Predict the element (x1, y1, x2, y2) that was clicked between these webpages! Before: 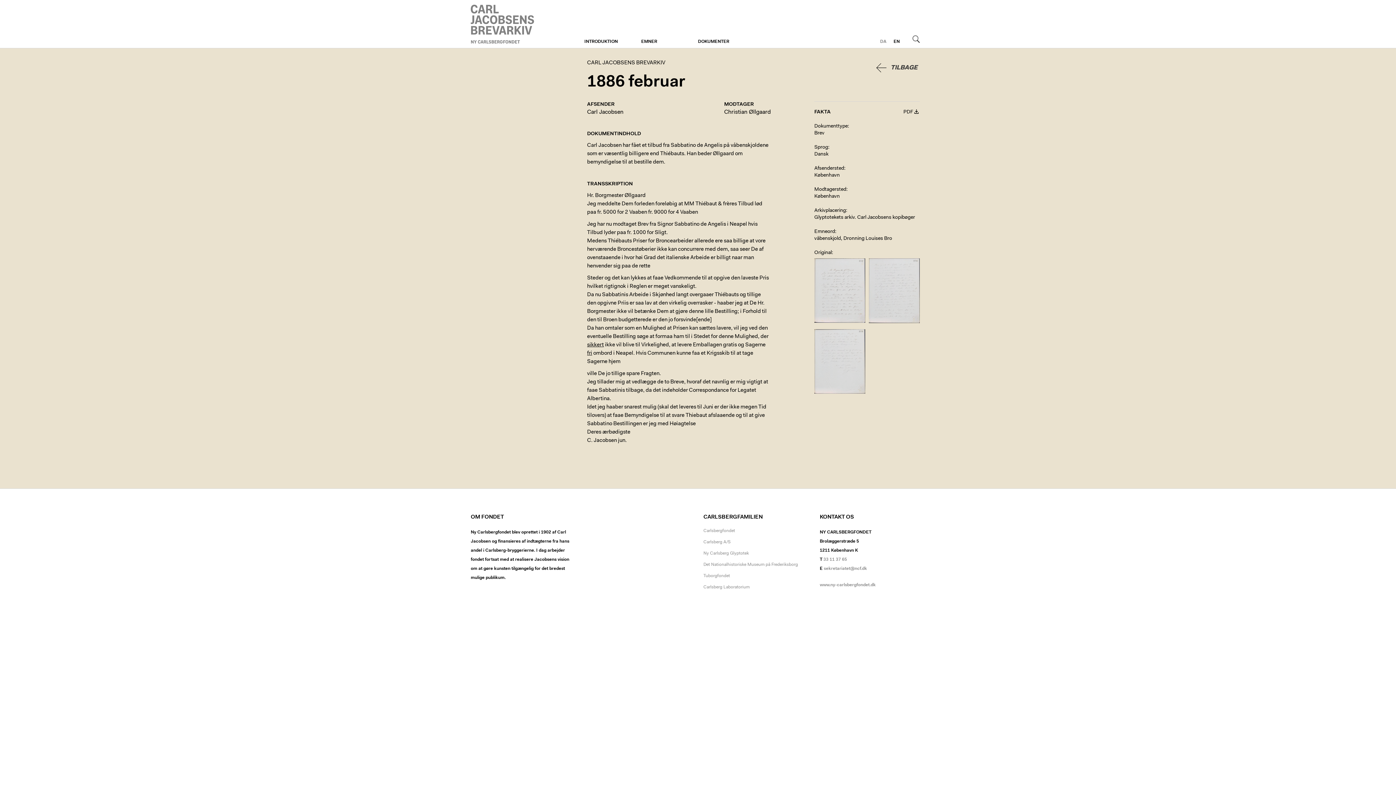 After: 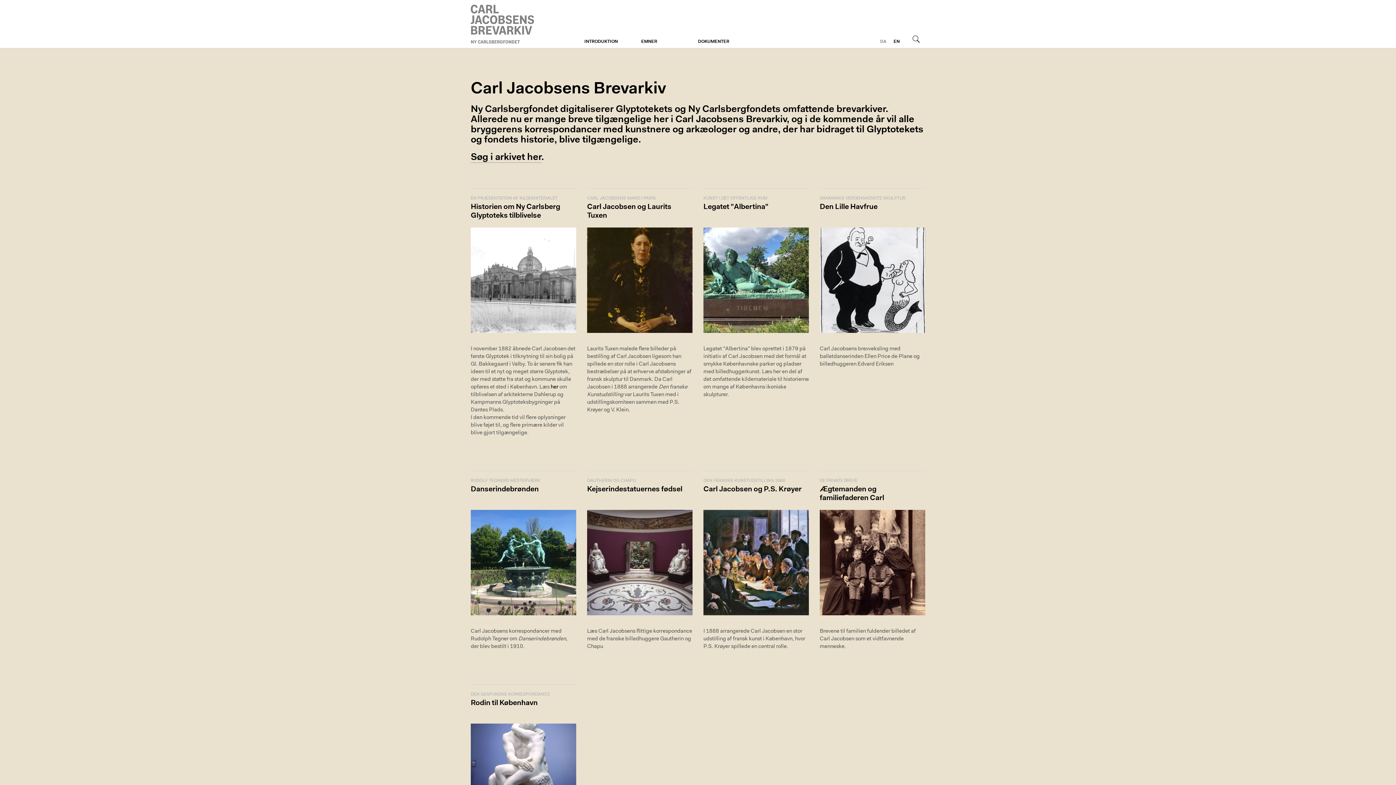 Action: bbox: (907, 29, 925, 48) label: Søg